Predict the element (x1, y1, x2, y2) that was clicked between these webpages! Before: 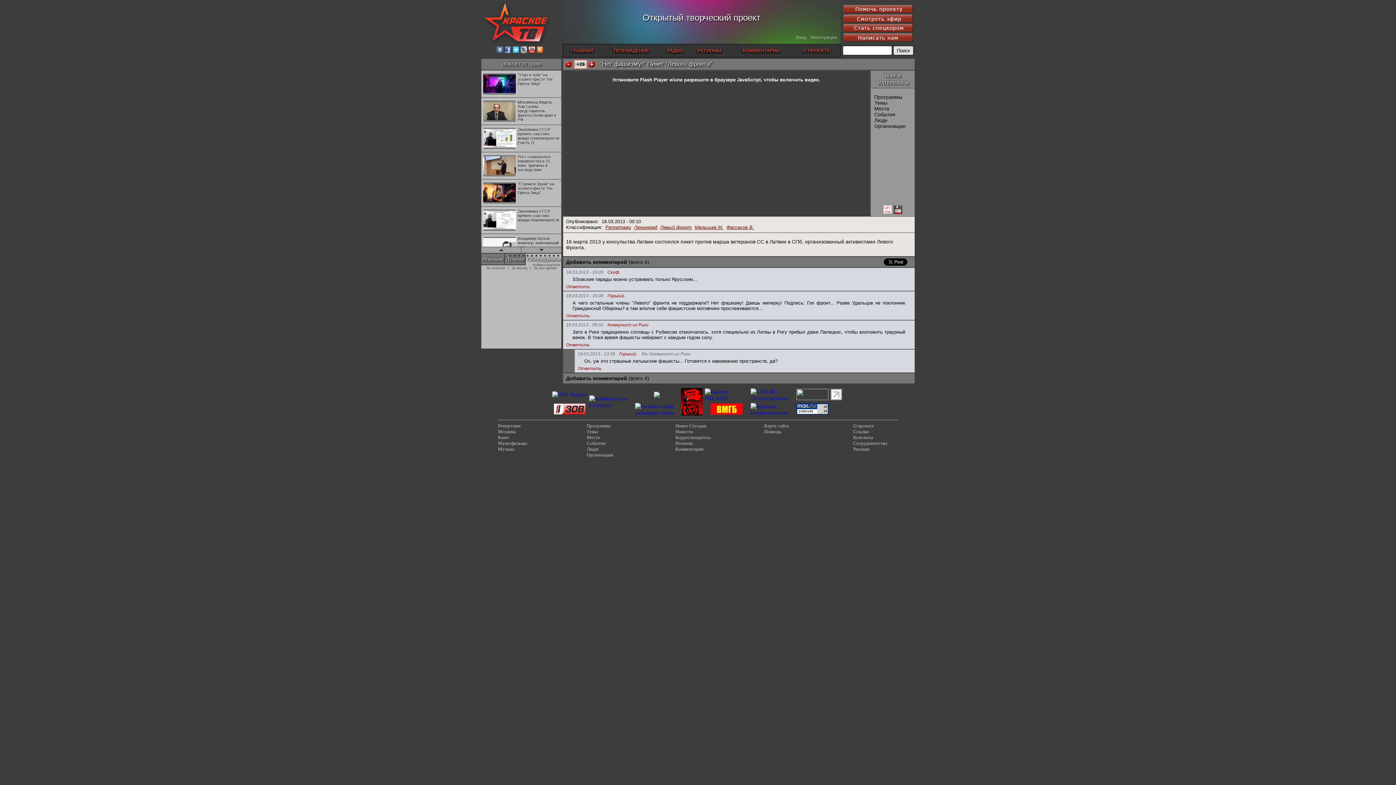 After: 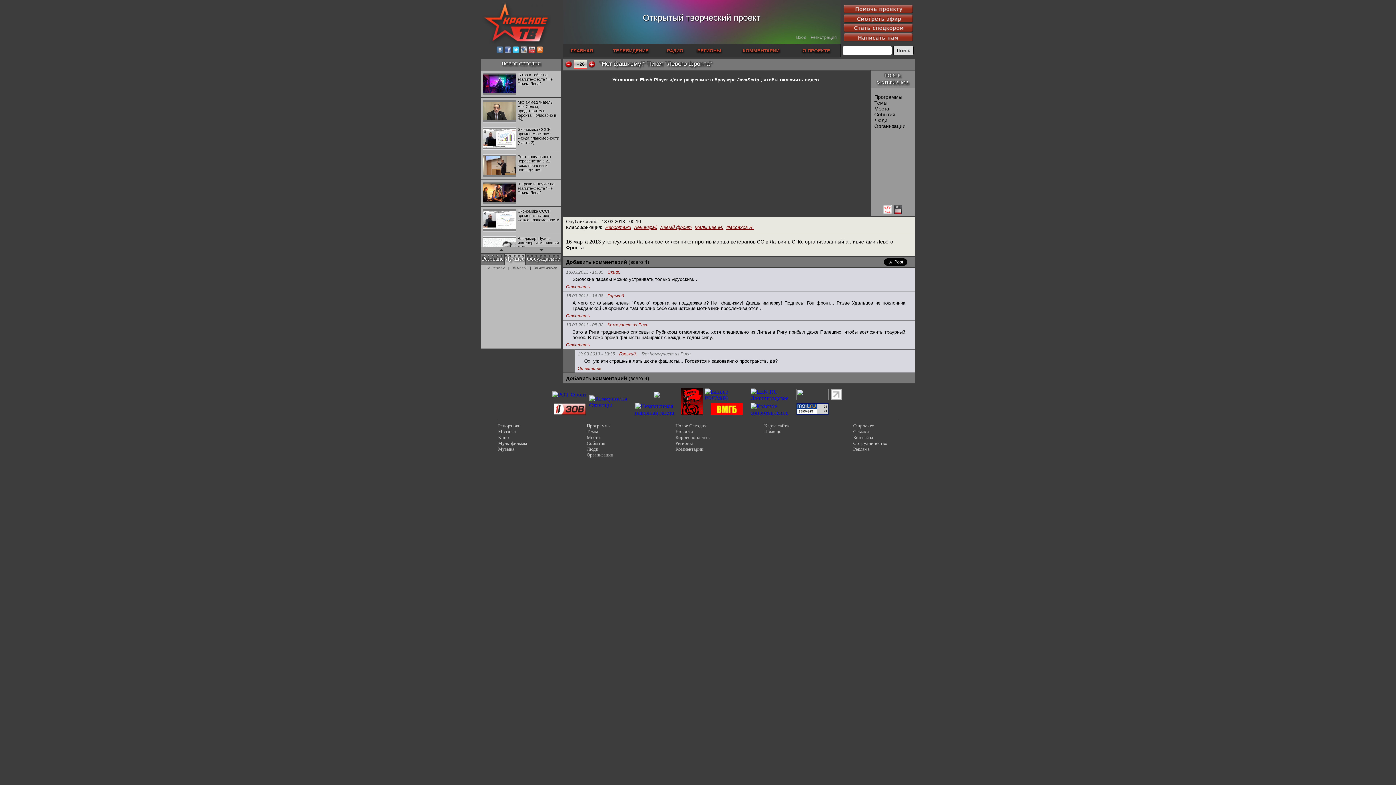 Action: bbox: (566, 322, 603, 327) label: 19.03.2013 - 05:02